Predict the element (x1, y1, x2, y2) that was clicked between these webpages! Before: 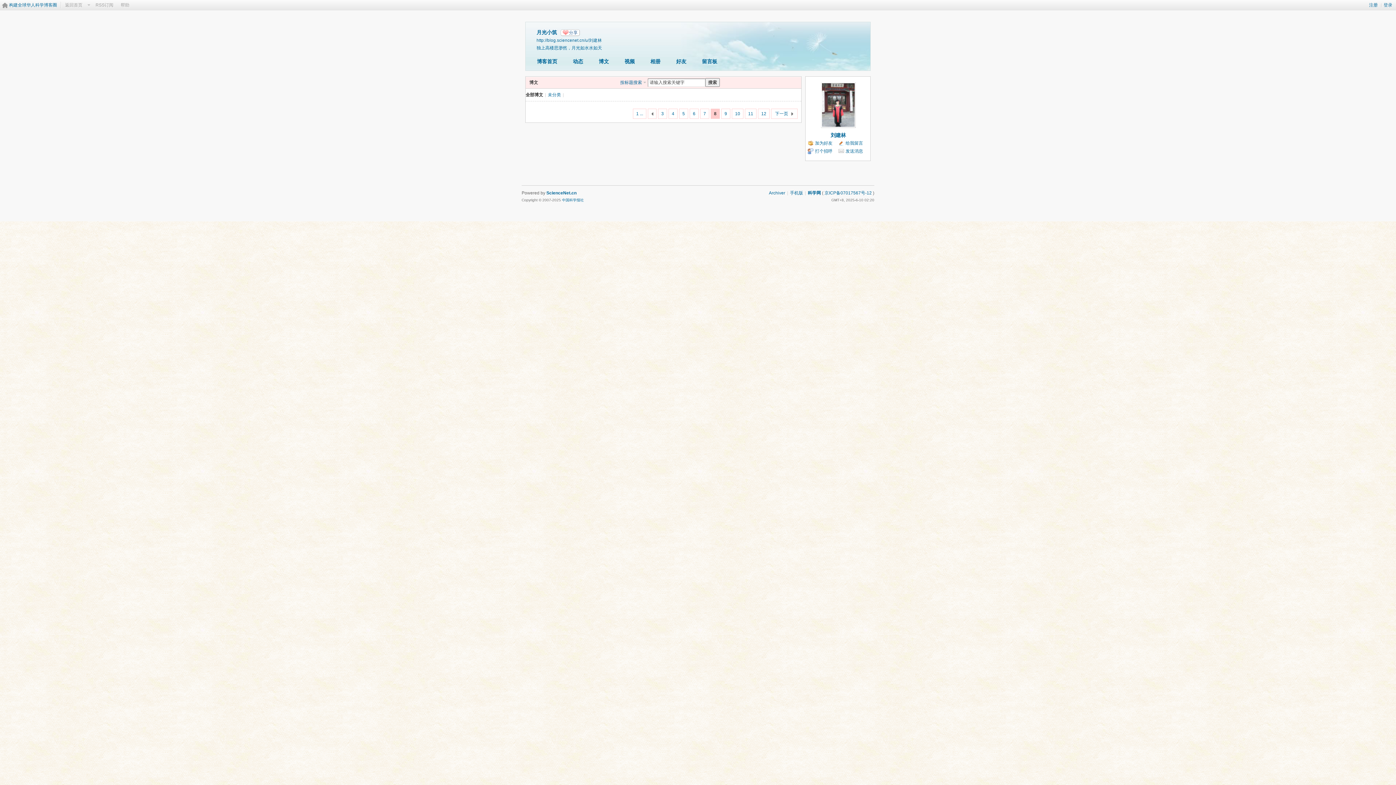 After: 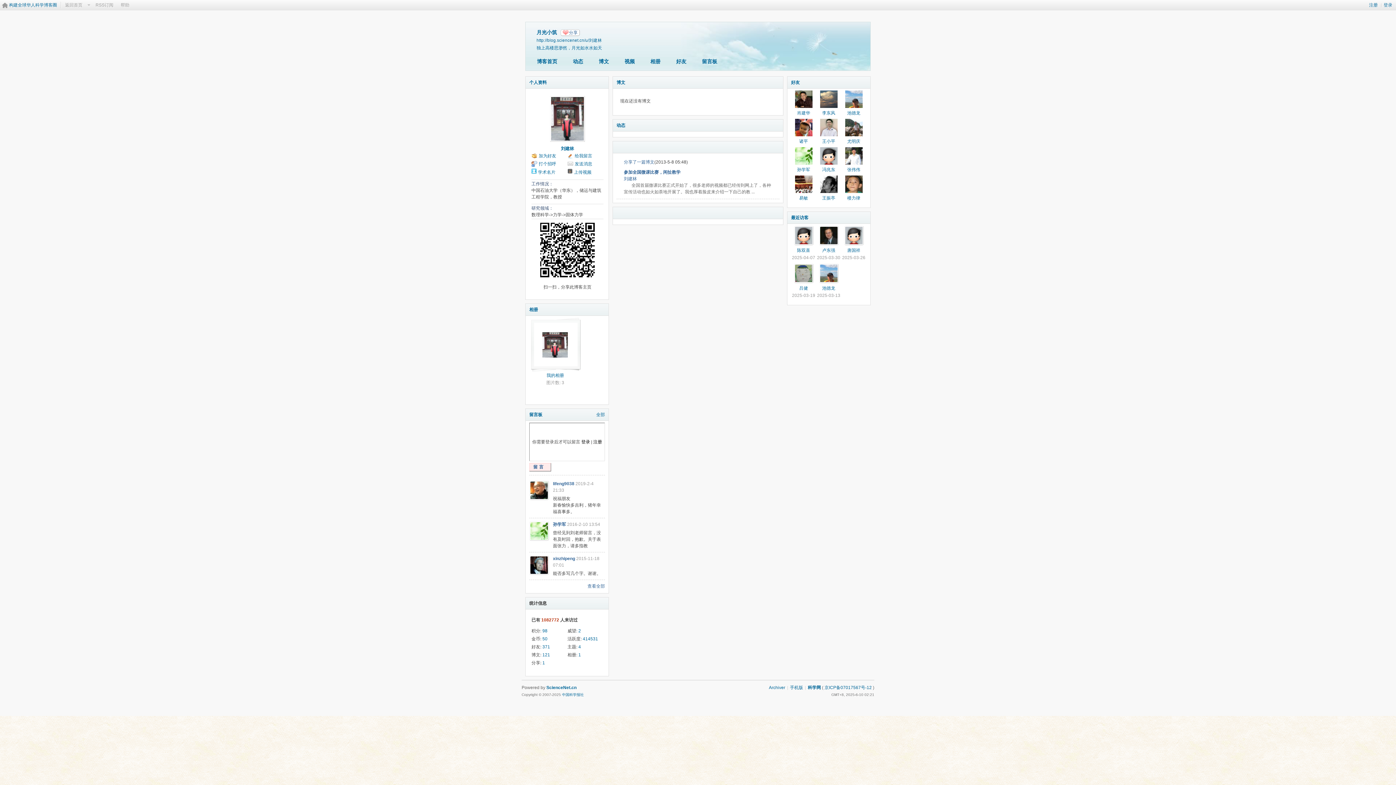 Action: bbox: (821, 124, 856, 129)